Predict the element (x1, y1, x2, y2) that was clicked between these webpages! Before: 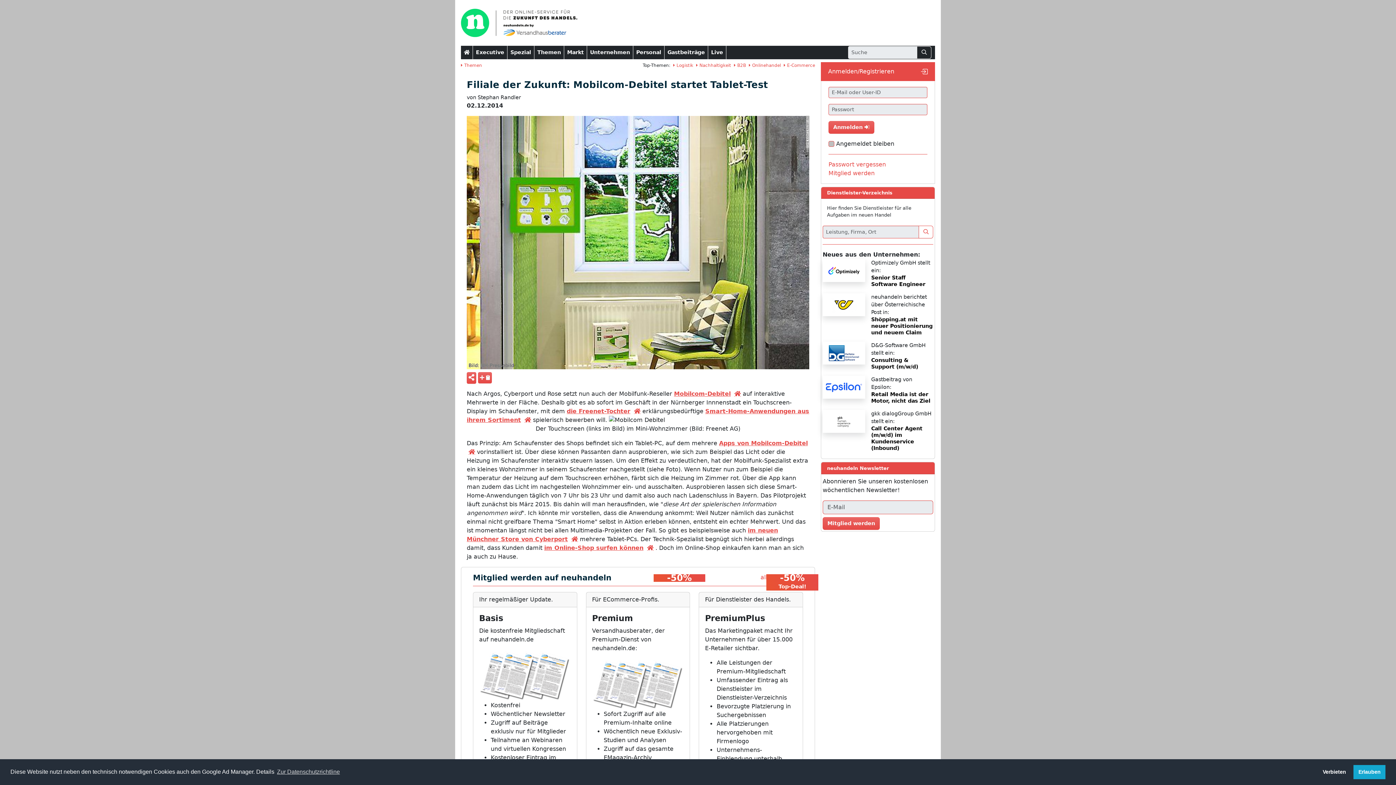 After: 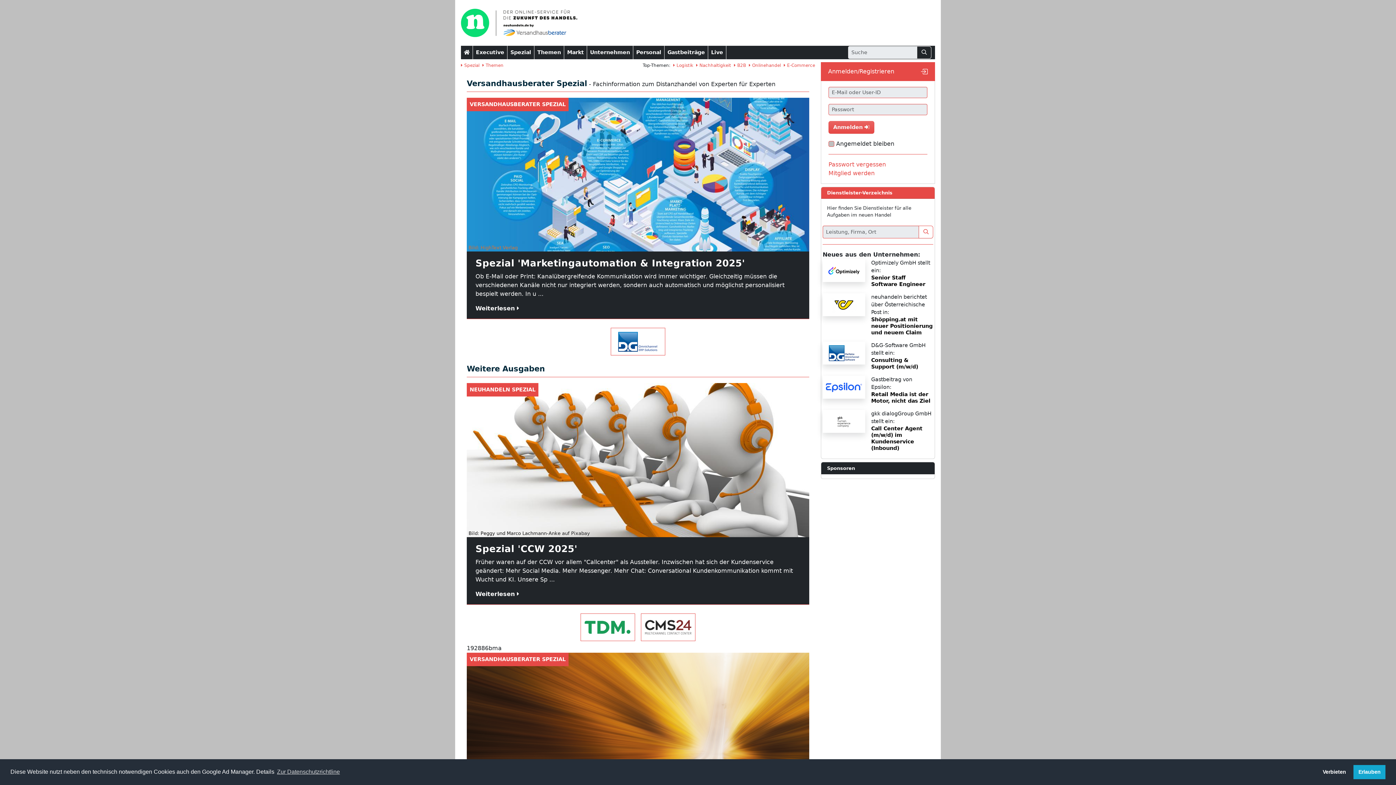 Action: label: Spezial bbox: (507, 45, 534, 59)